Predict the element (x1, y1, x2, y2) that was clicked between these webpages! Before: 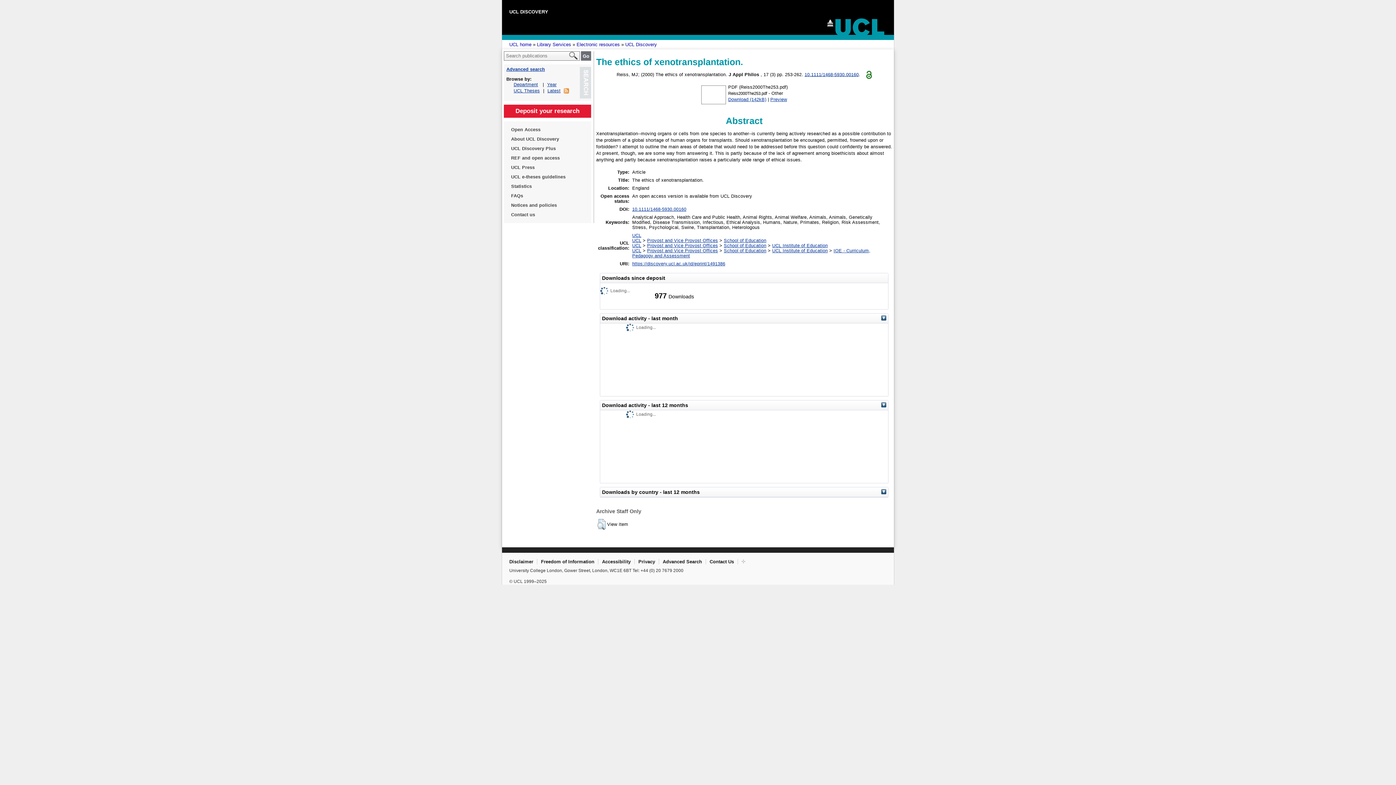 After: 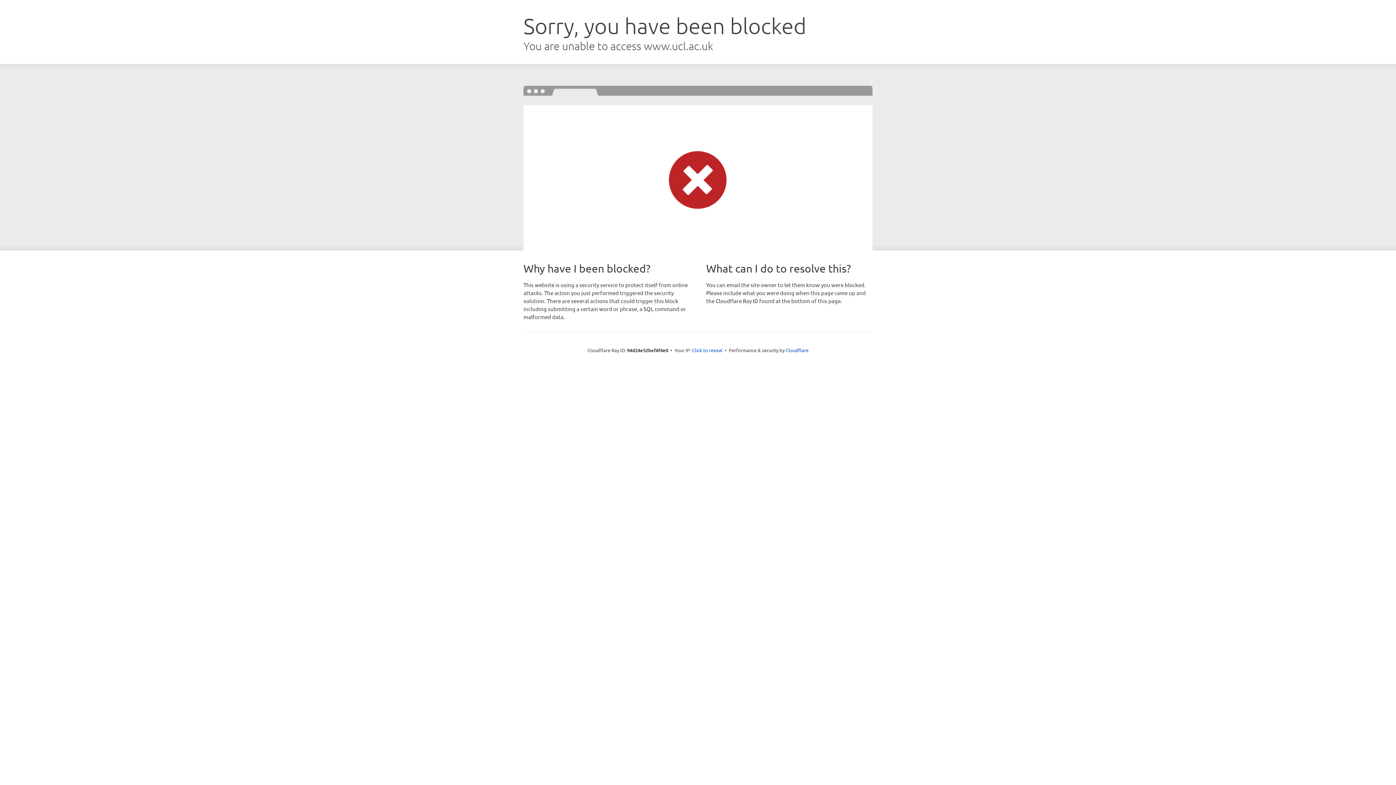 Action: label: Privacy bbox: (638, 559, 655, 564)